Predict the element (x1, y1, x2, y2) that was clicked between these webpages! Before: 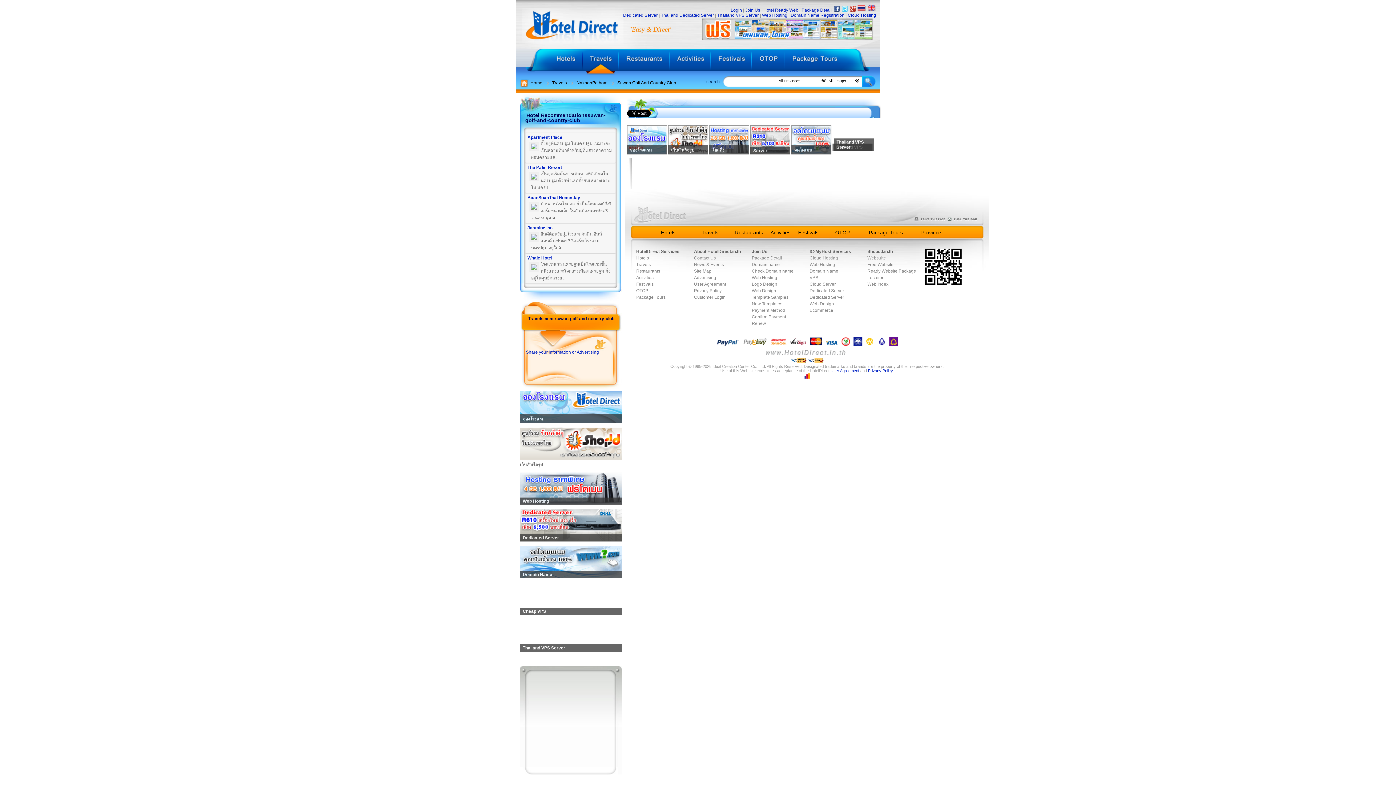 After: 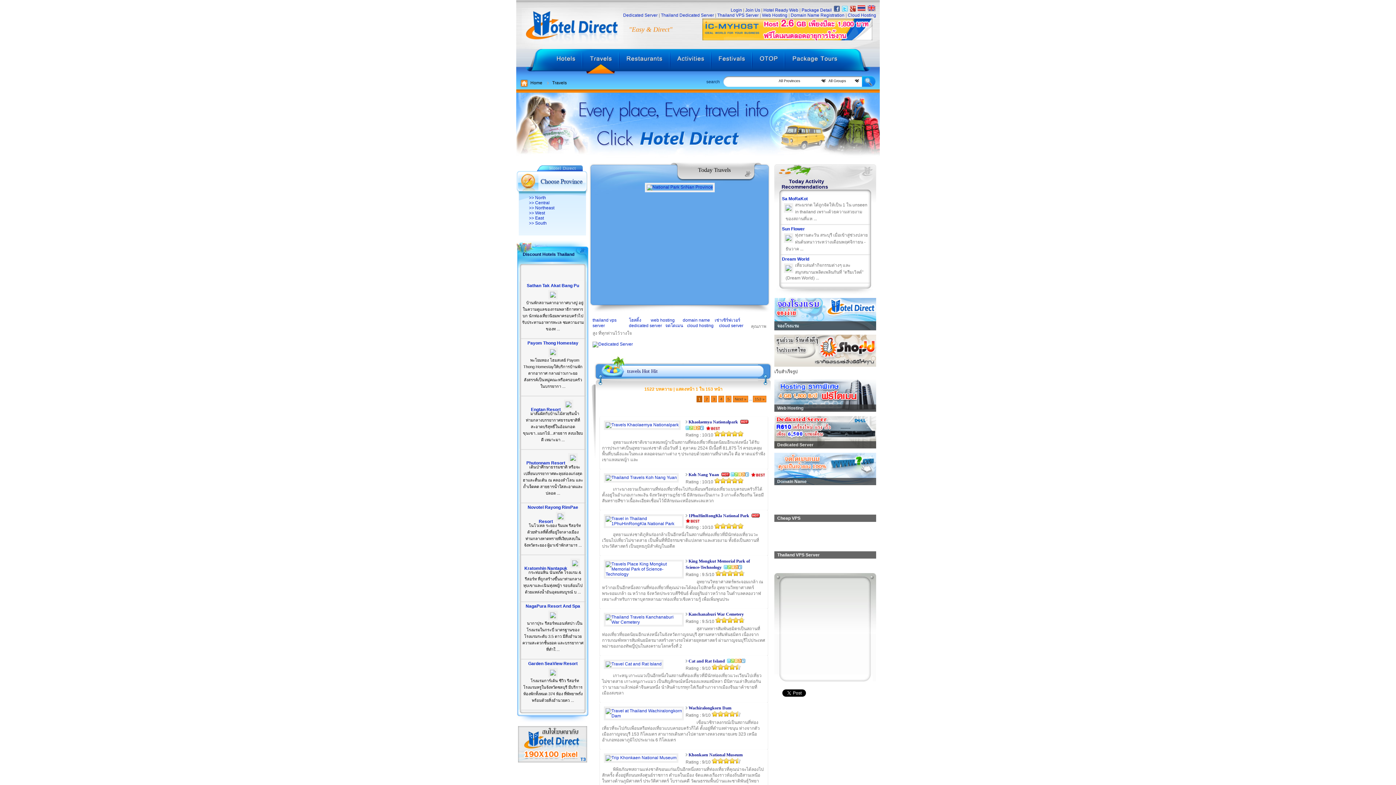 Action: bbox: (701, 229, 718, 235) label: Travels